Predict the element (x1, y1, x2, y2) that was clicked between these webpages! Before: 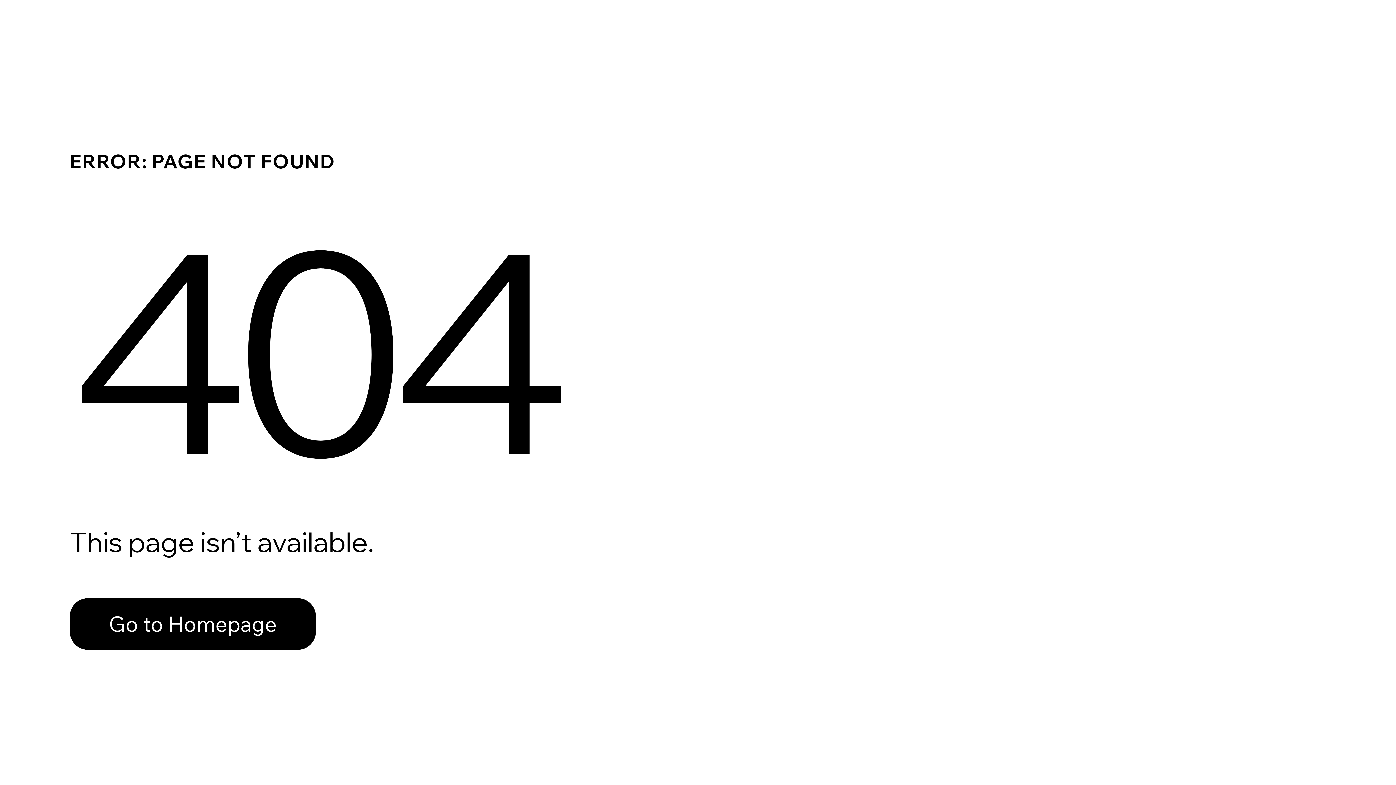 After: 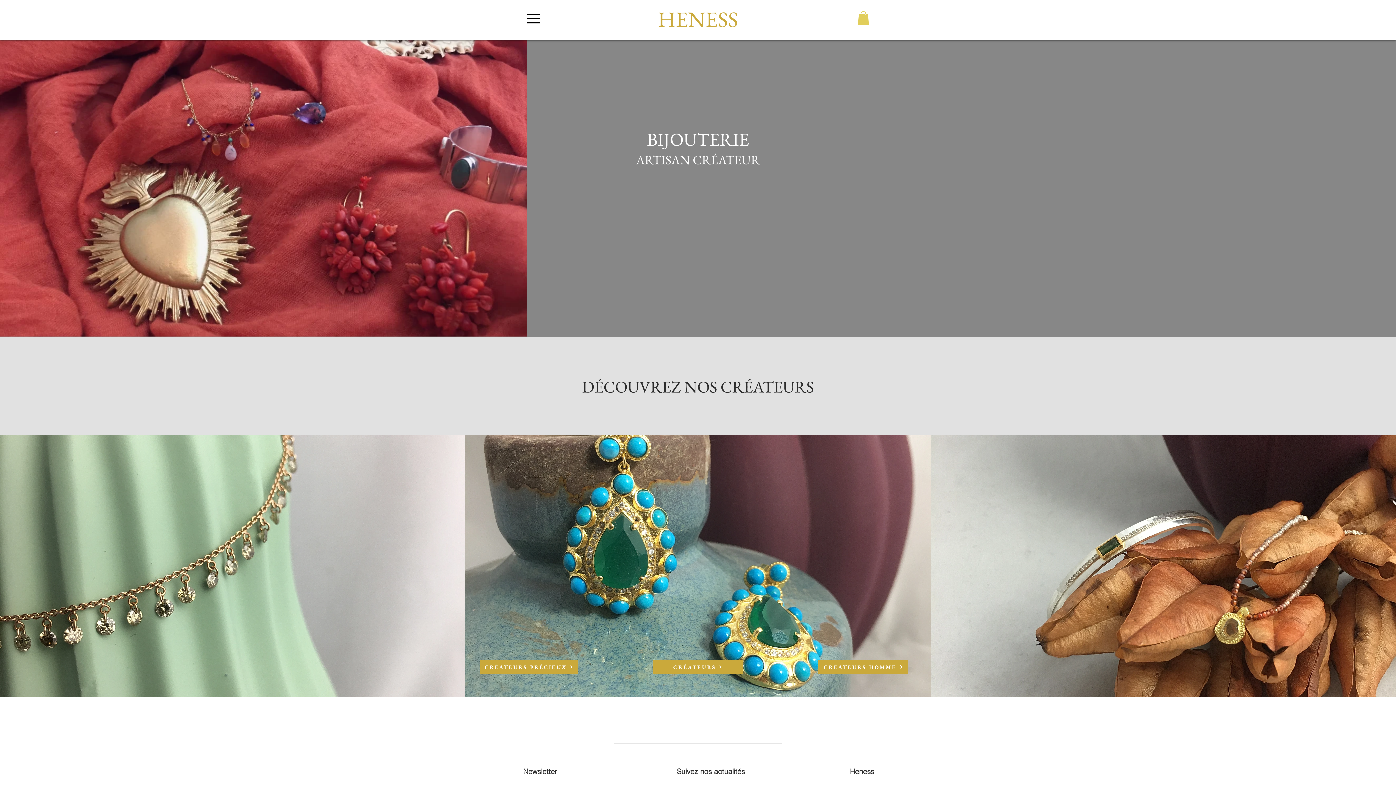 Action: label: Go to Homepage bbox: (69, 598, 316, 650)